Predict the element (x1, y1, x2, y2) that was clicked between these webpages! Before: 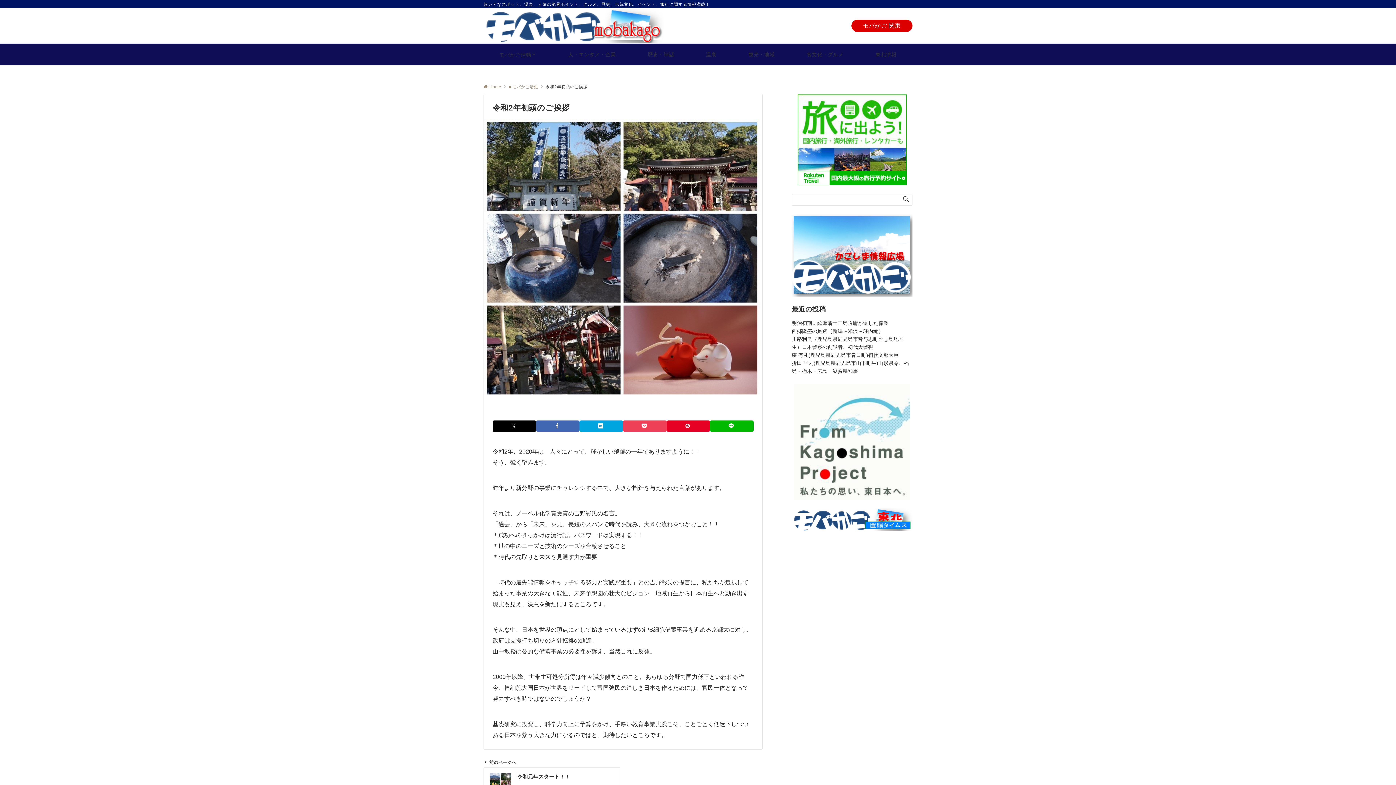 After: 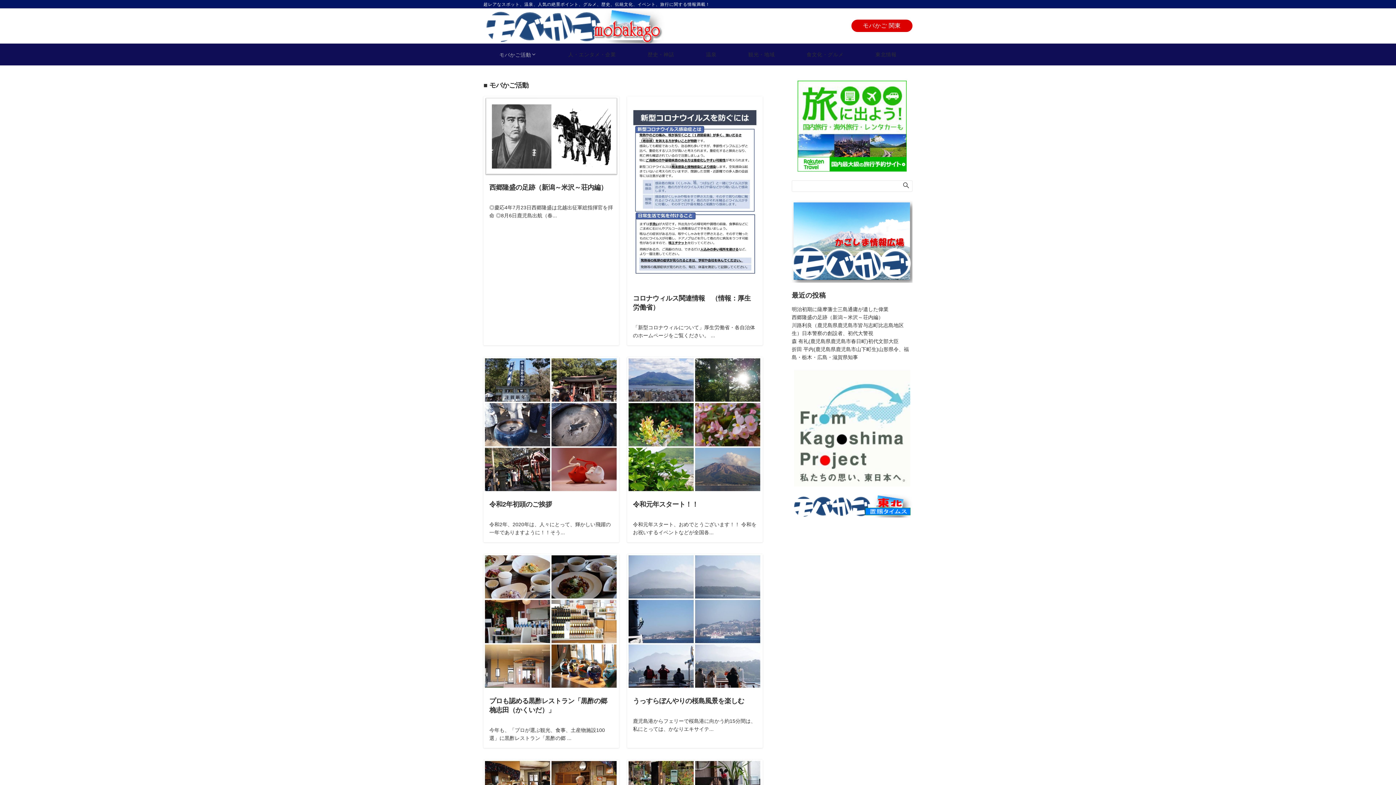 Action: label: ■ モバかご活動 bbox: (508, 84, 538, 89)